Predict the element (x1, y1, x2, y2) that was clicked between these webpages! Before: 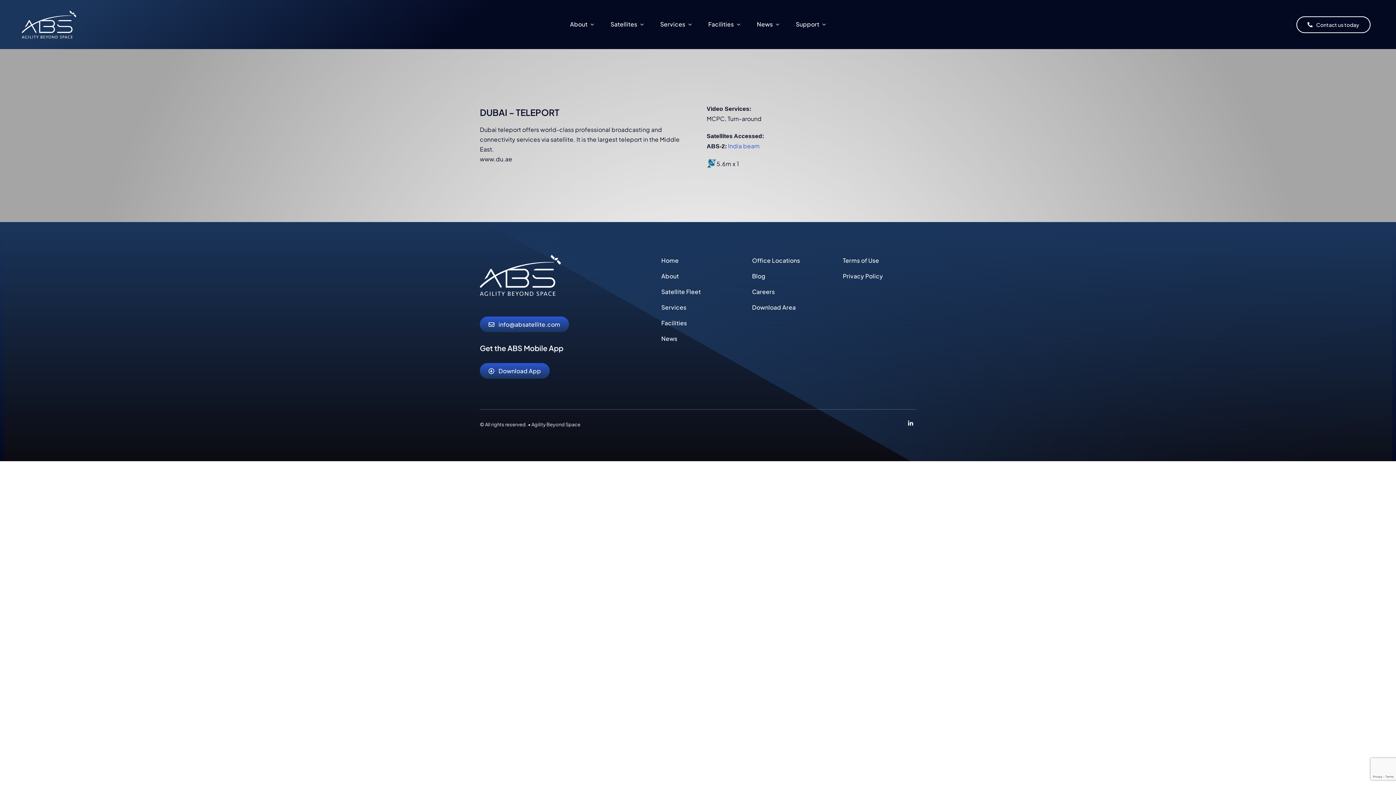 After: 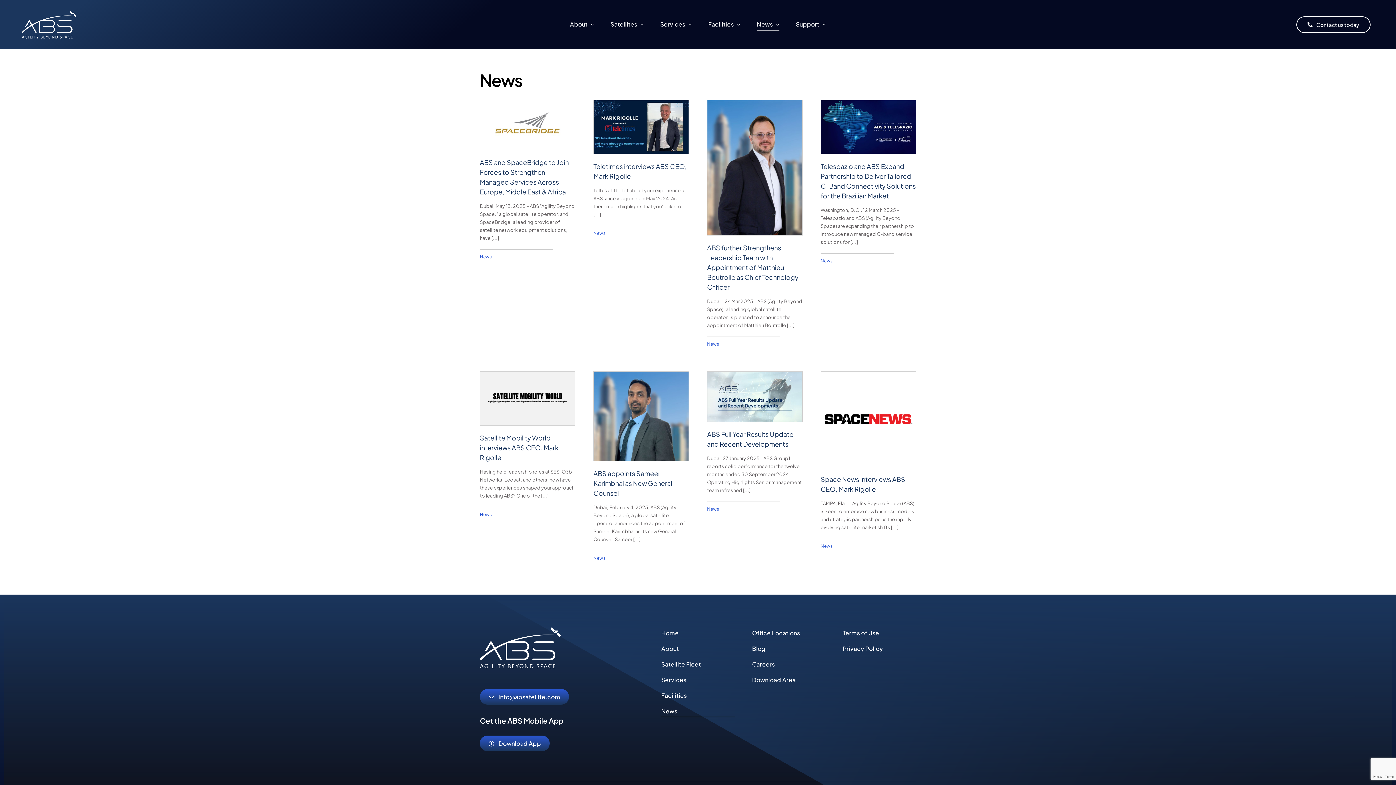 Action: bbox: (661, 333, 734, 345) label: News